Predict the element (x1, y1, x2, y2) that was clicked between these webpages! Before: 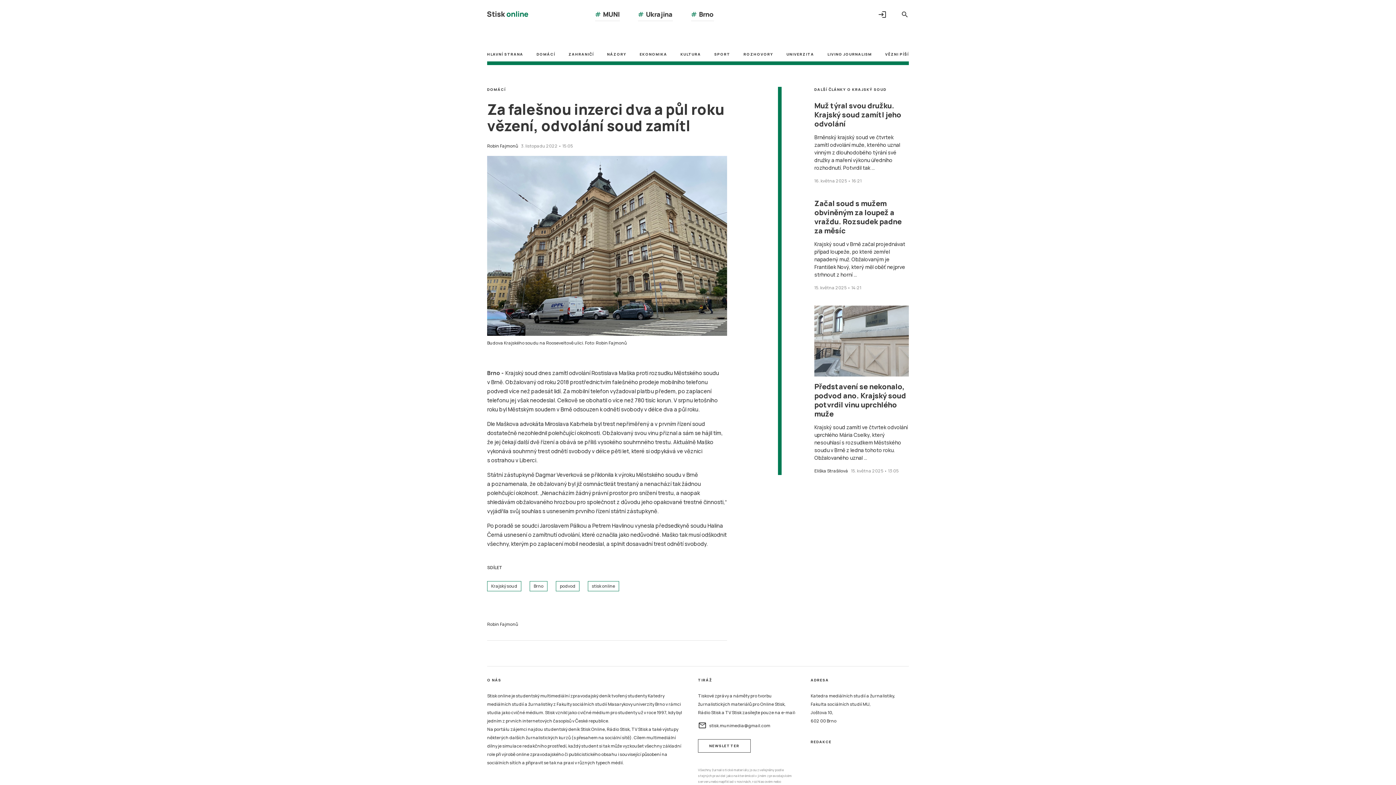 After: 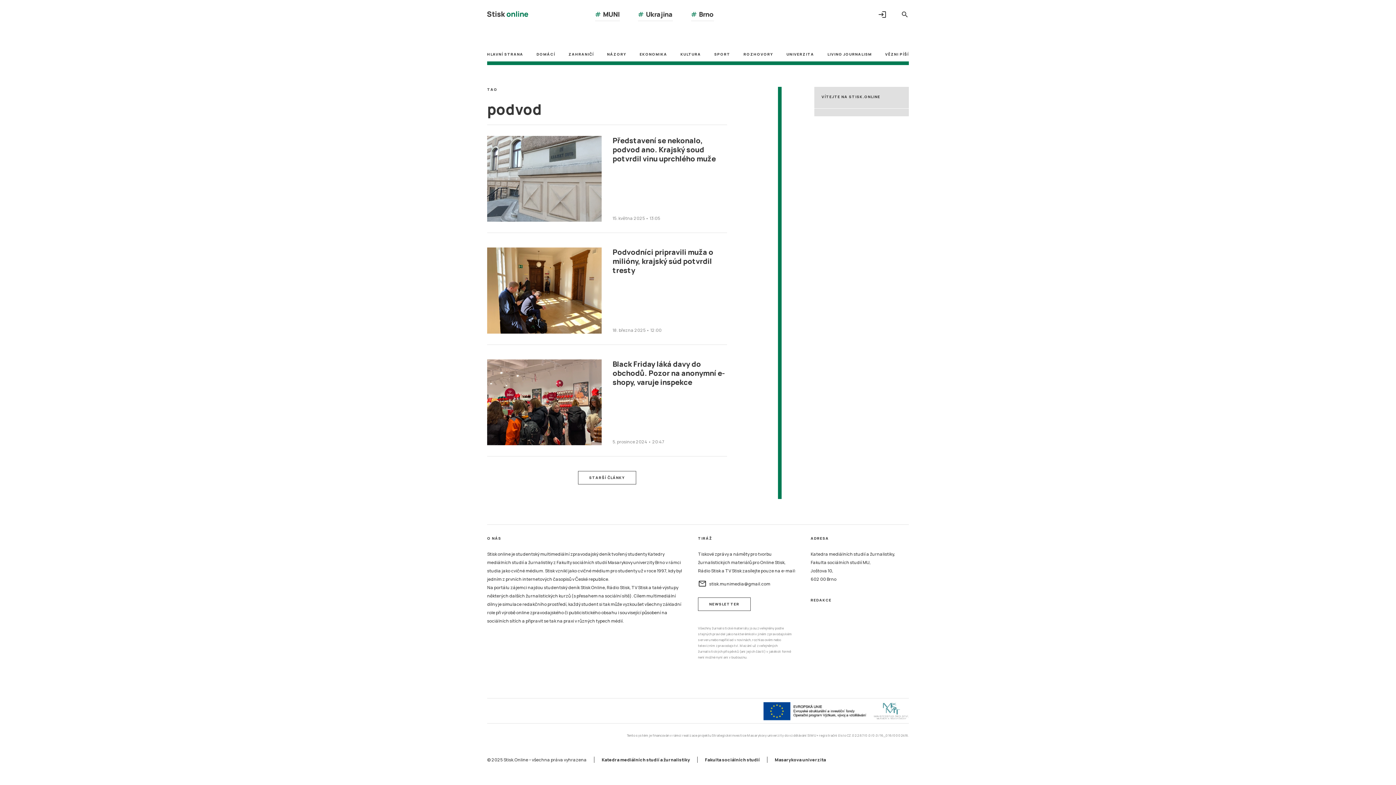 Action: bbox: (556, 581, 579, 591) label: podvod